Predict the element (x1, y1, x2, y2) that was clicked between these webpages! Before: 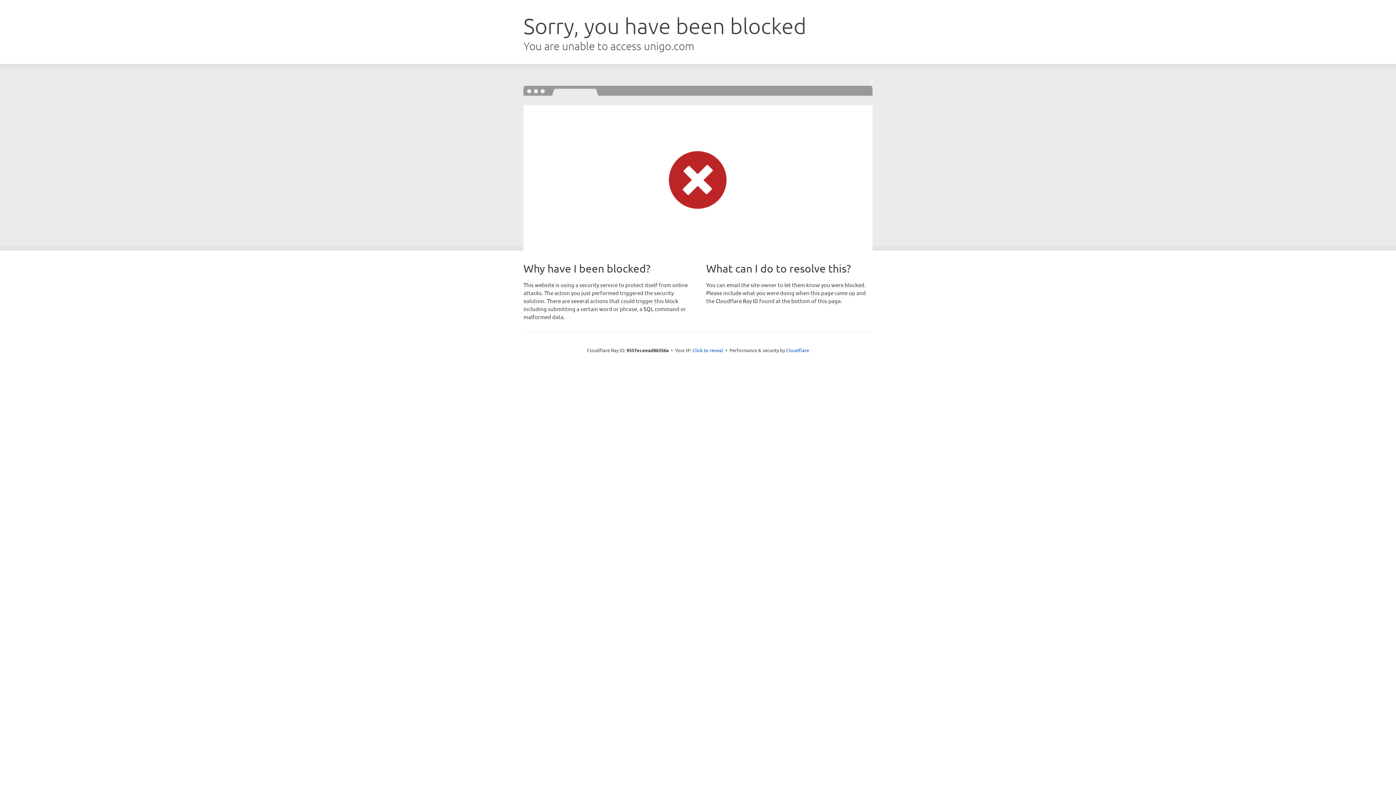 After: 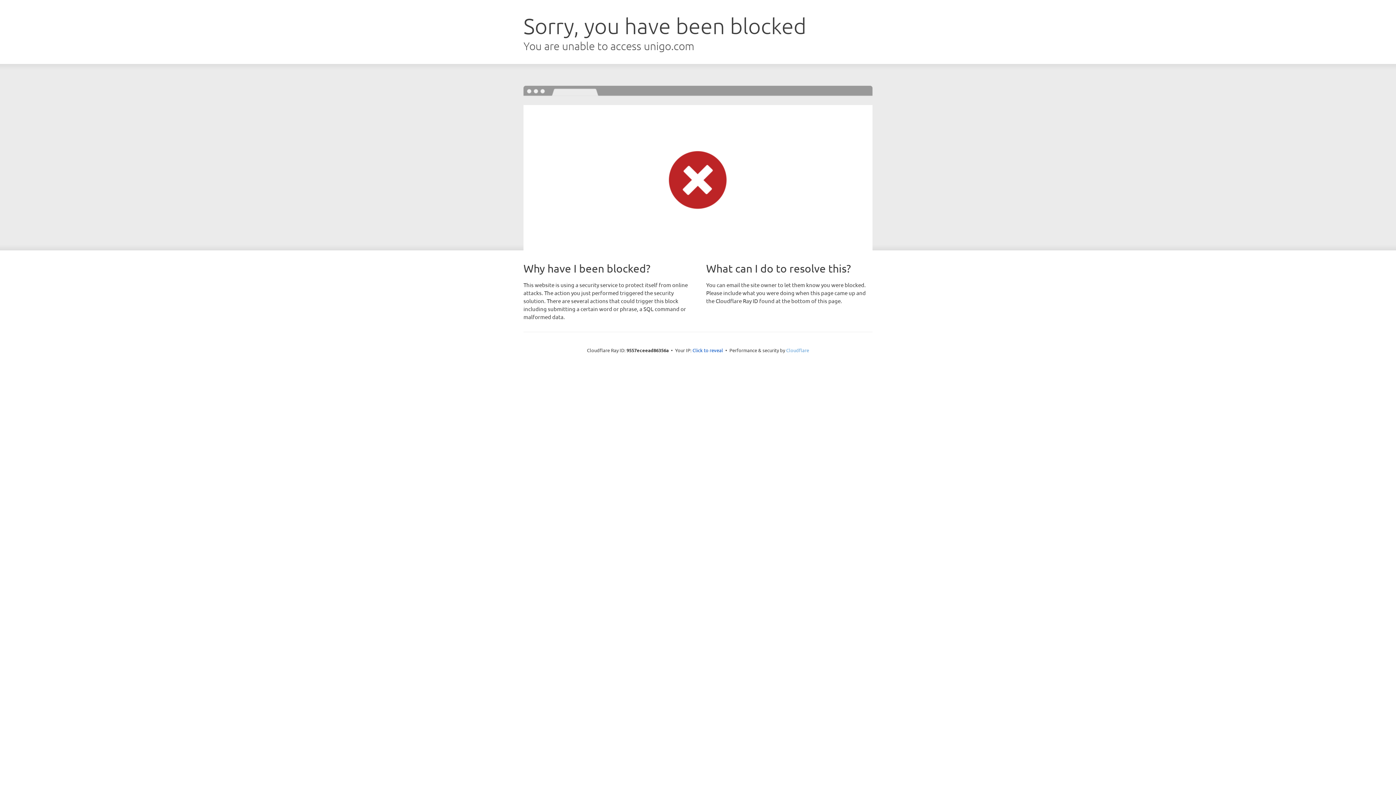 Action: bbox: (786, 347, 809, 353) label: Cloudflare